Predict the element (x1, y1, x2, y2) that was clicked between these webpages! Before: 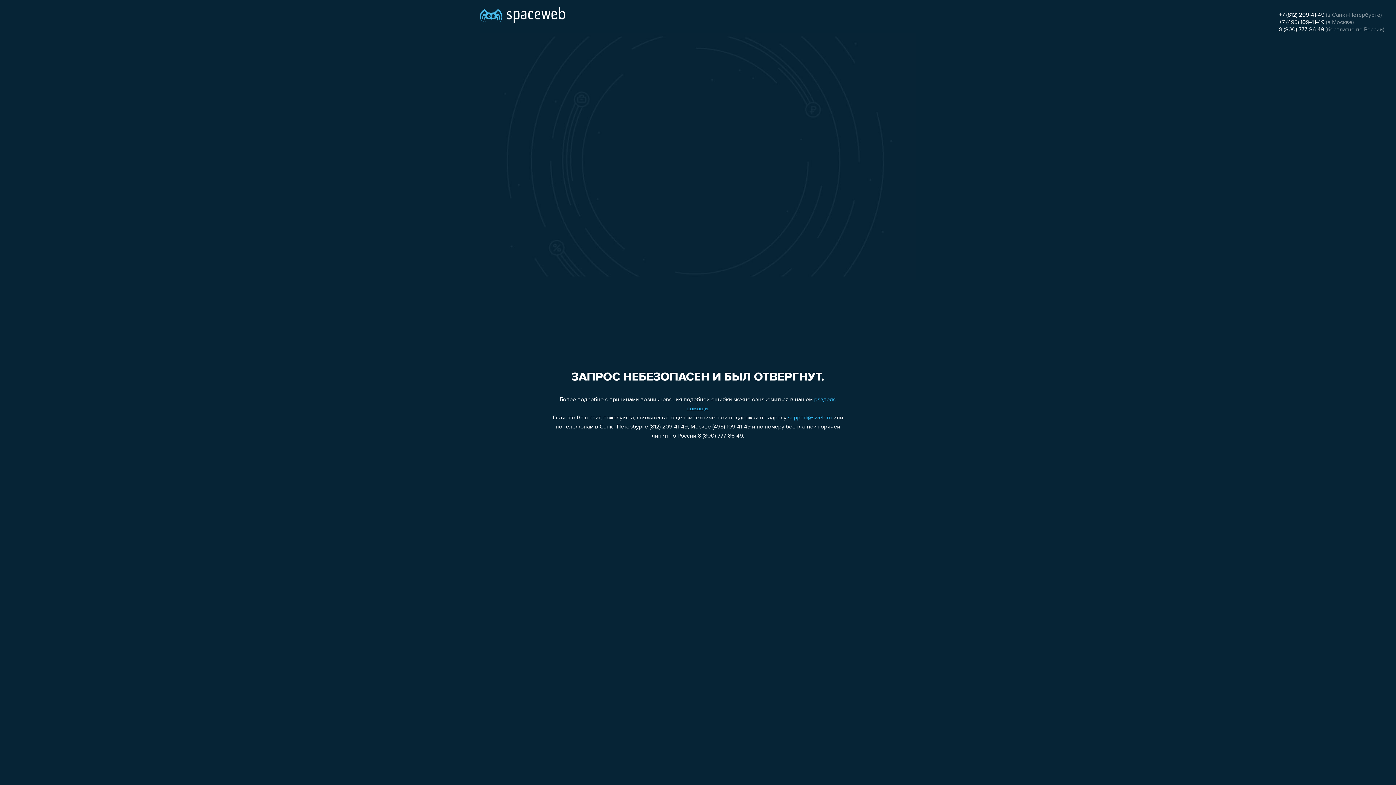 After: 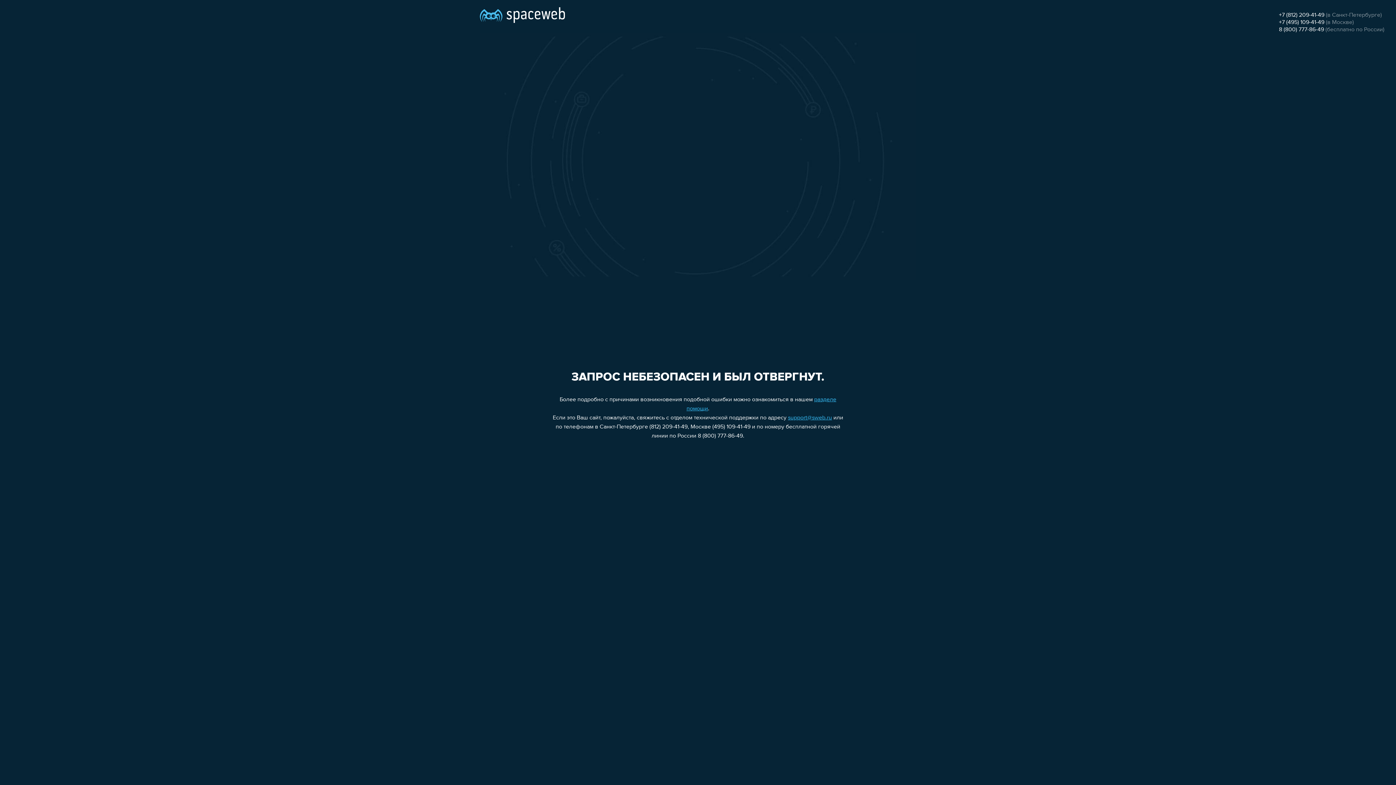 Action: label: +7 (495) 109-41-49 bbox: (1279, 19, 1324, 25)